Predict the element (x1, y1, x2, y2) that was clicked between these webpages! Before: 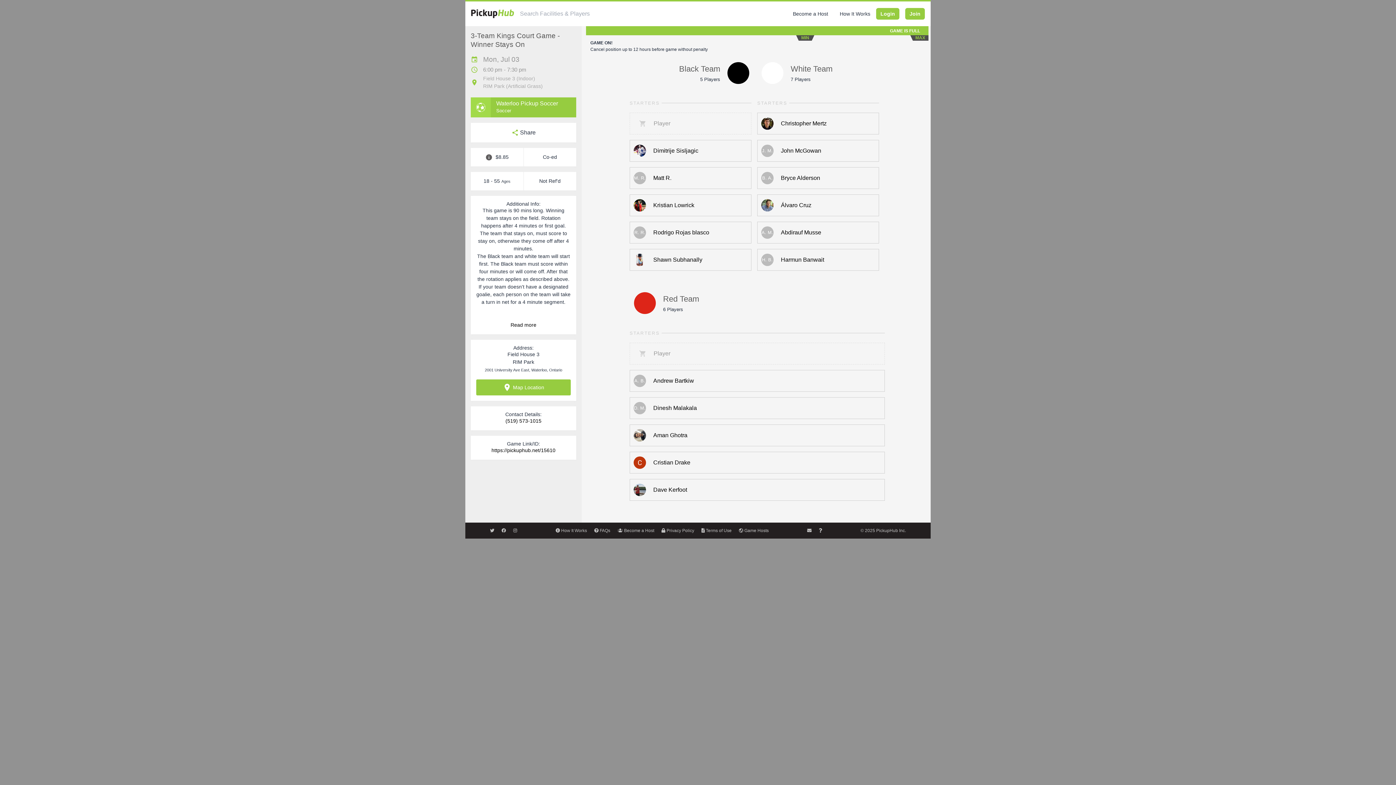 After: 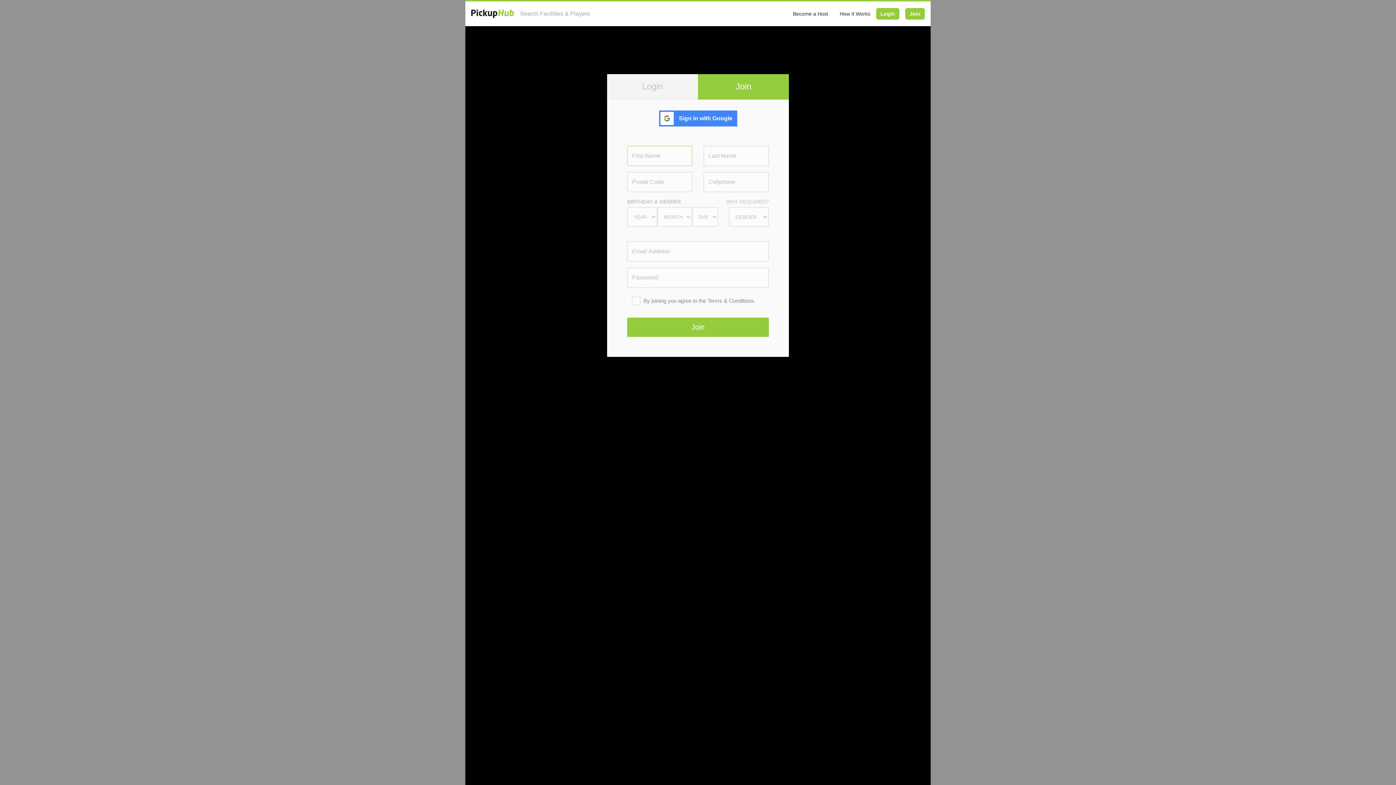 Action: label: Join bbox: (905, 8, 925, 19)